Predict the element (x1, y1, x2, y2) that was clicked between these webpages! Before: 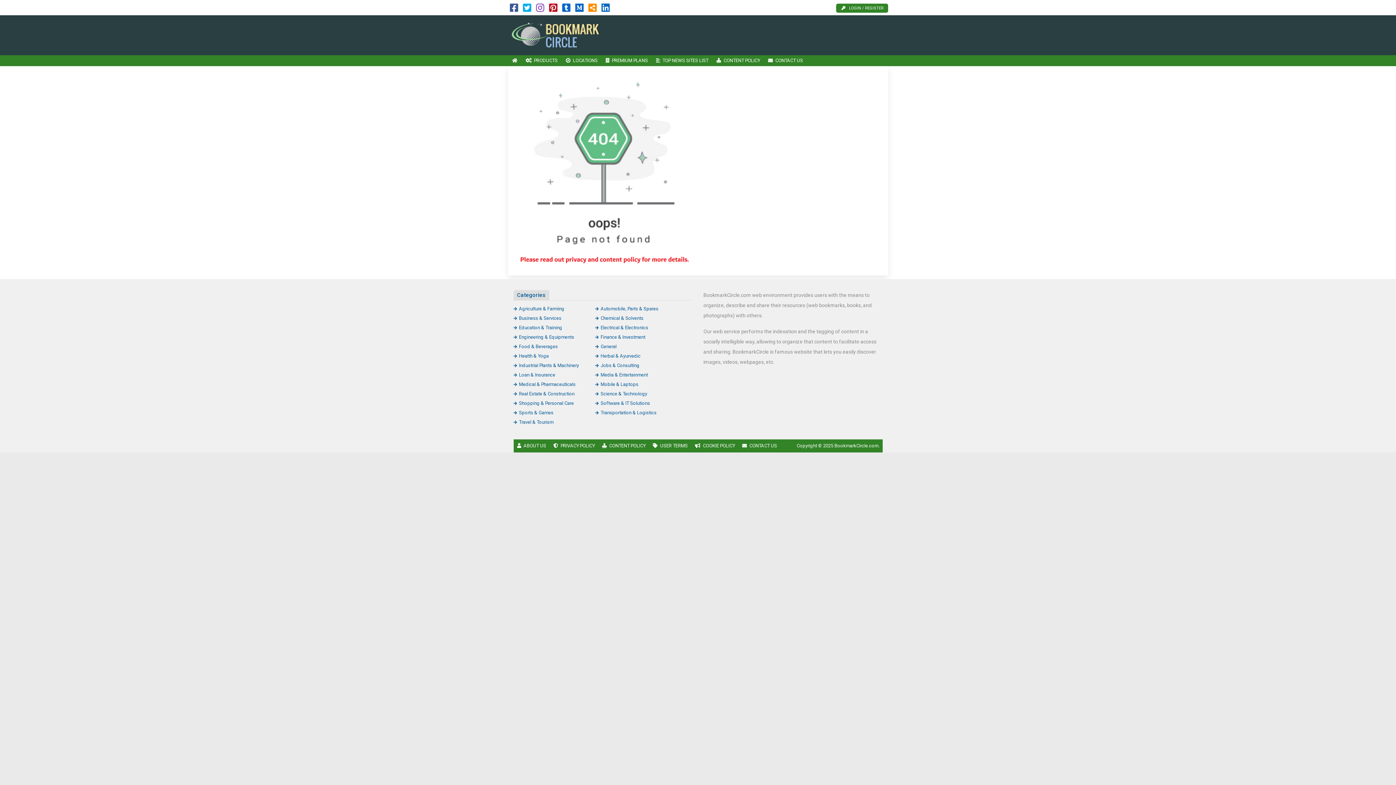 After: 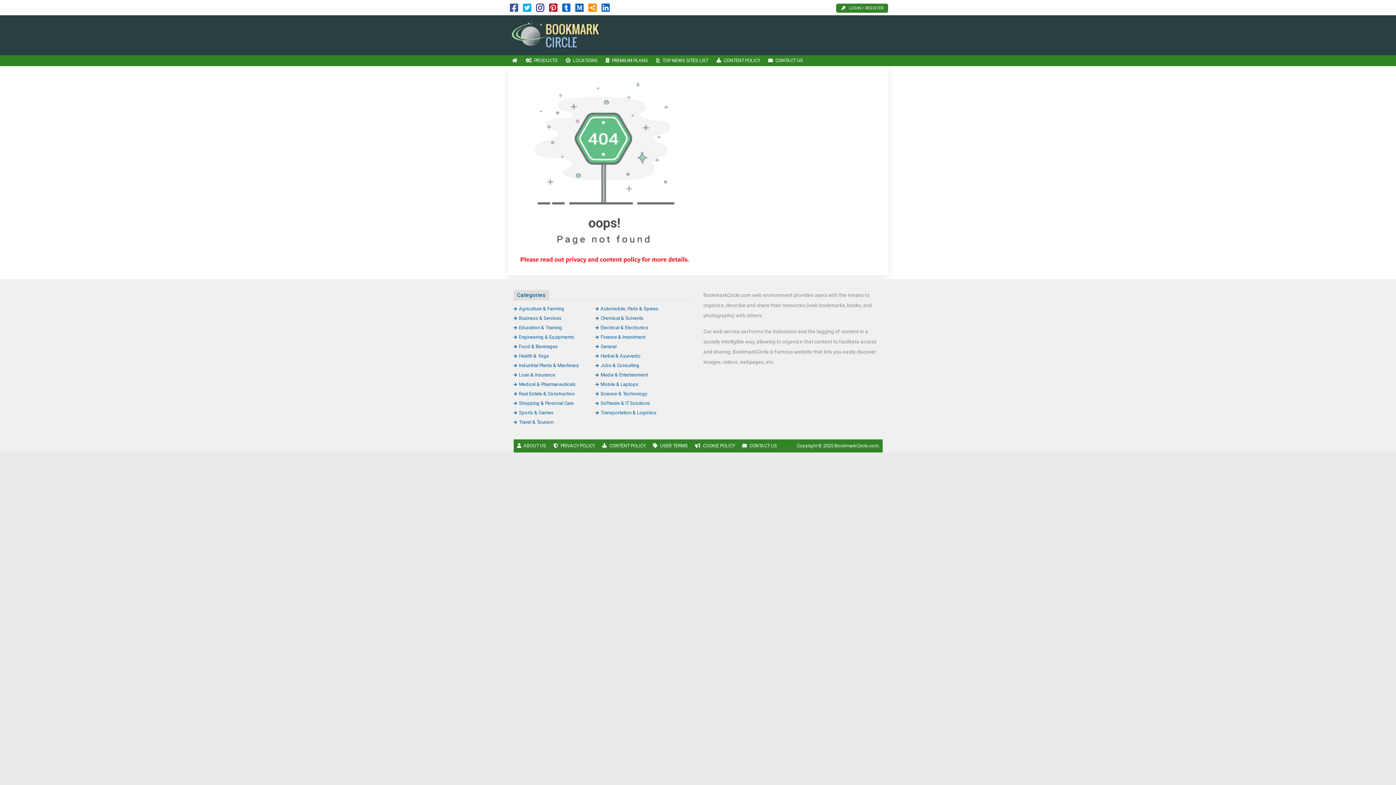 Action: bbox: (536, 6, 544, 12)